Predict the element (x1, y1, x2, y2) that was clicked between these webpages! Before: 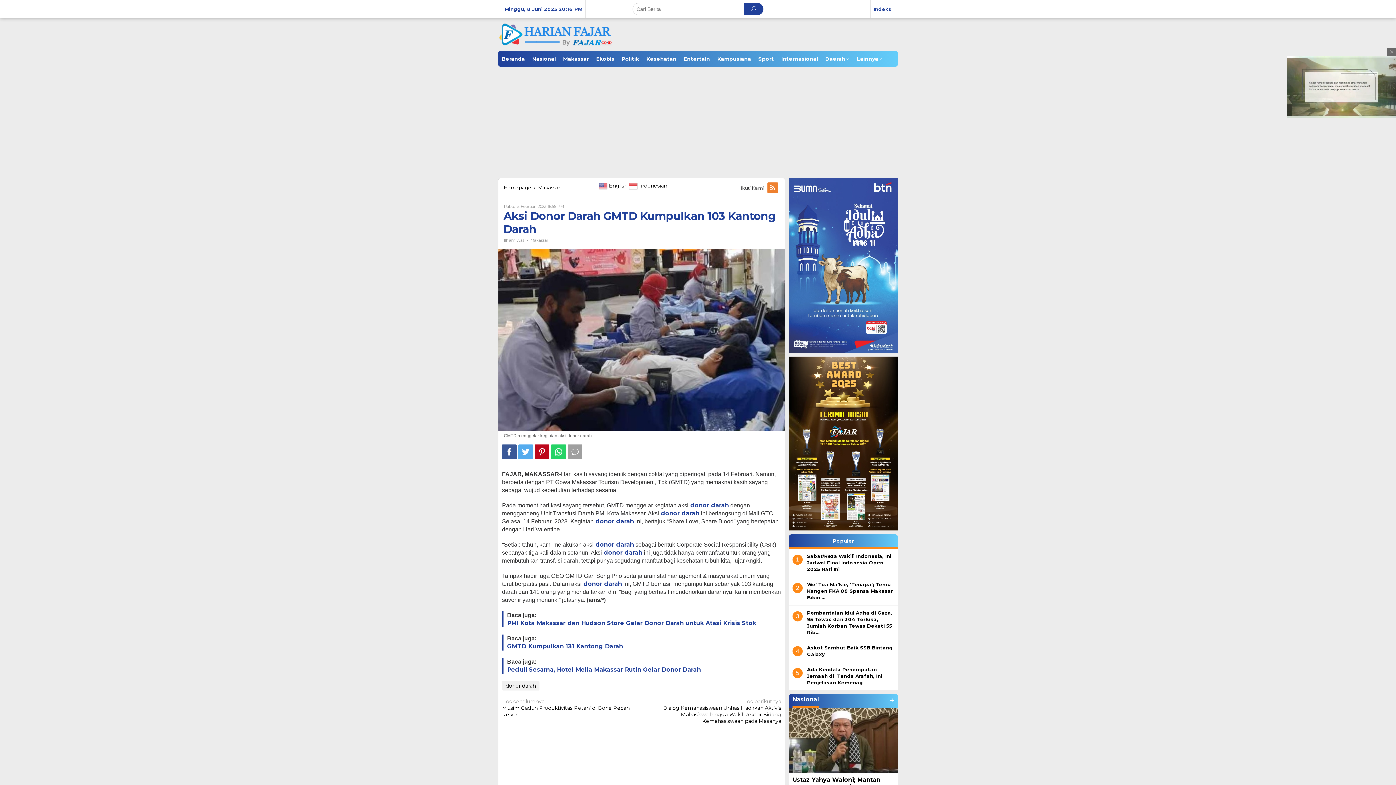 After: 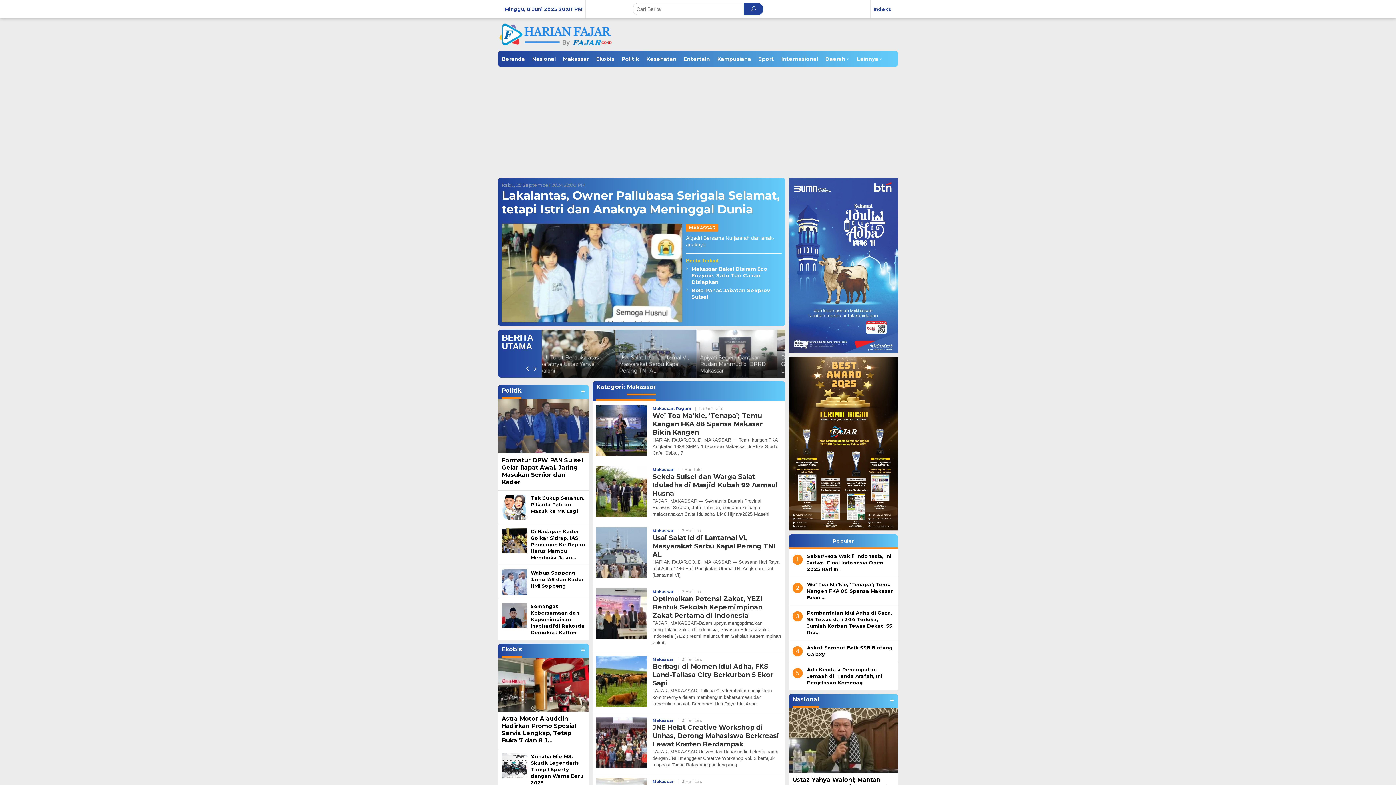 Action: label: Makassar bbox: (538, 184, 560, 190)